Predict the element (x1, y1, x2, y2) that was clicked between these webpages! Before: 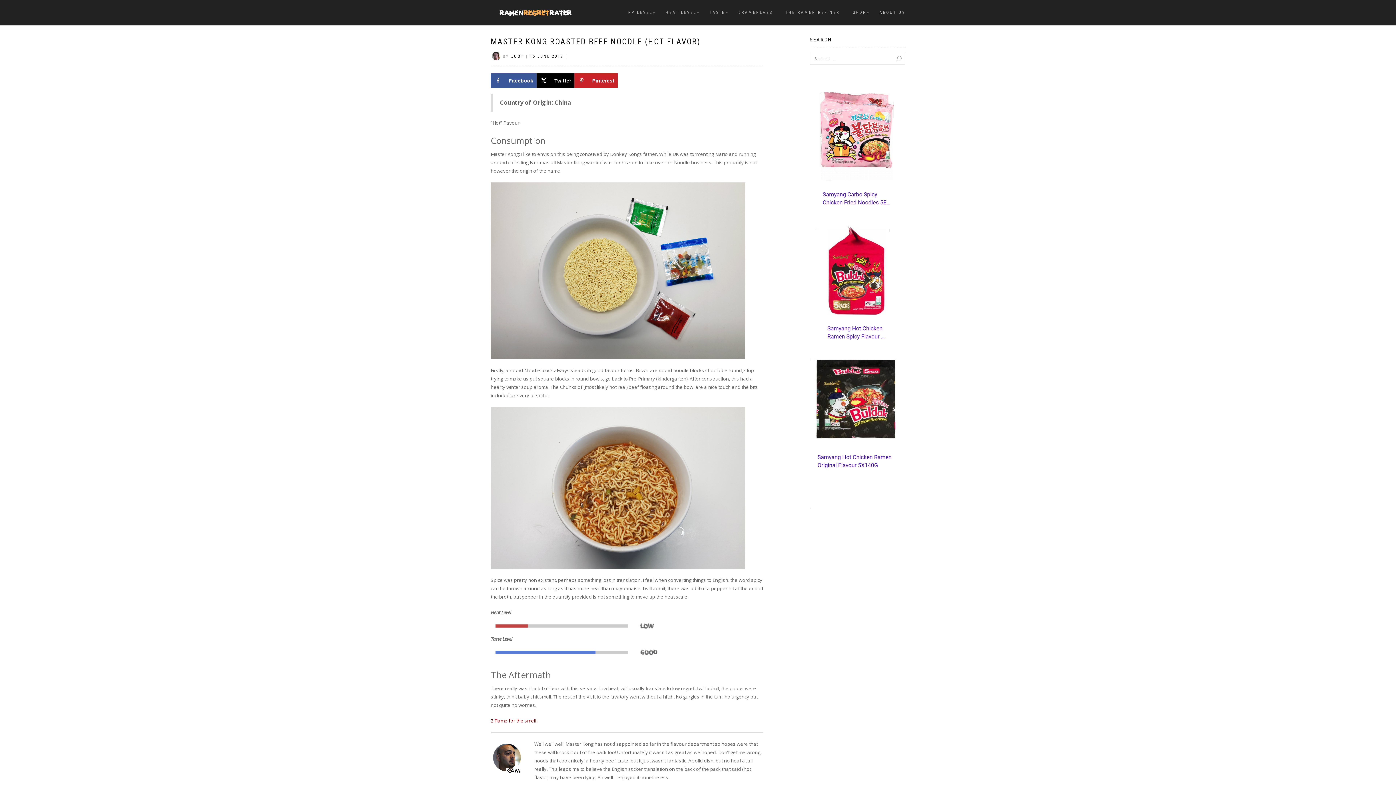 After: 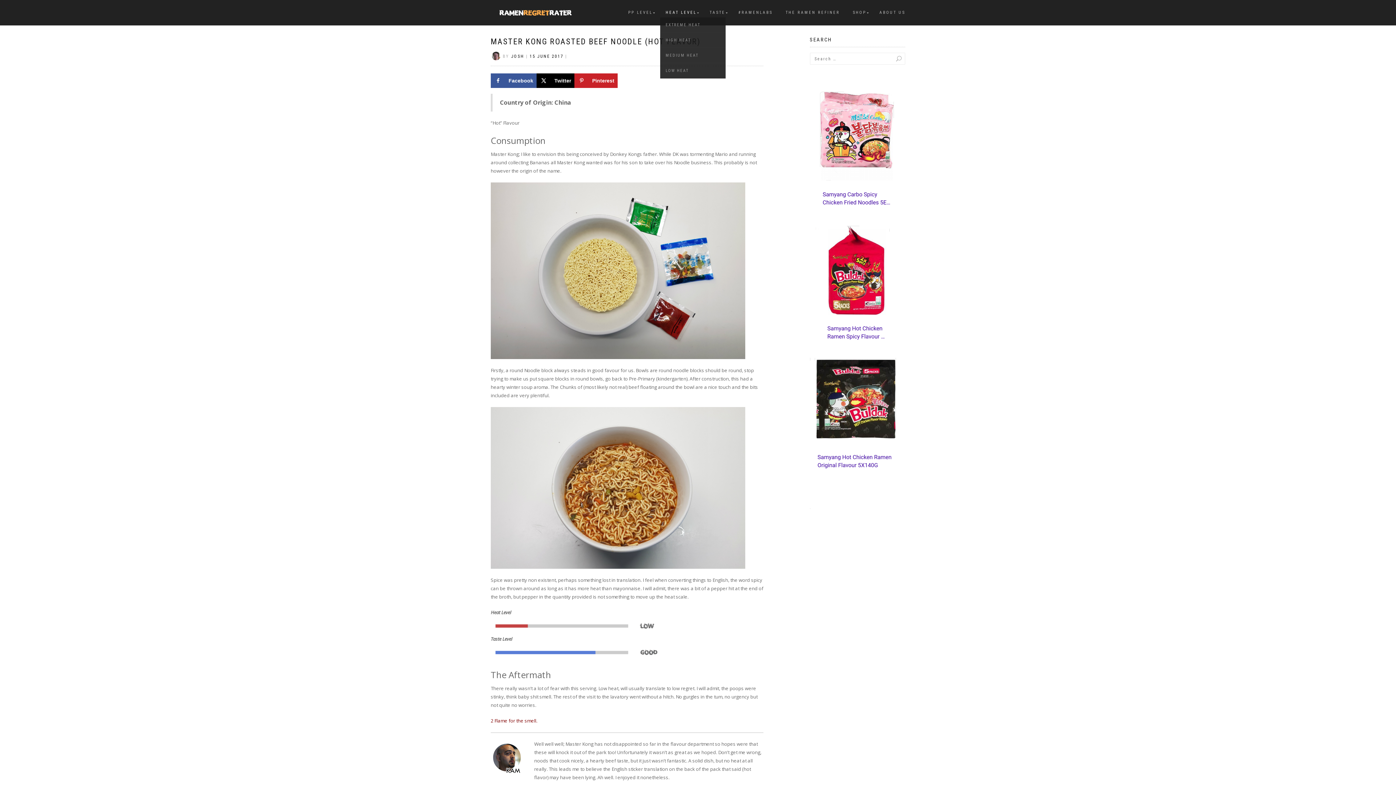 Action: bbox: (660, 8, 702, 17) label: HEAT LEVEL